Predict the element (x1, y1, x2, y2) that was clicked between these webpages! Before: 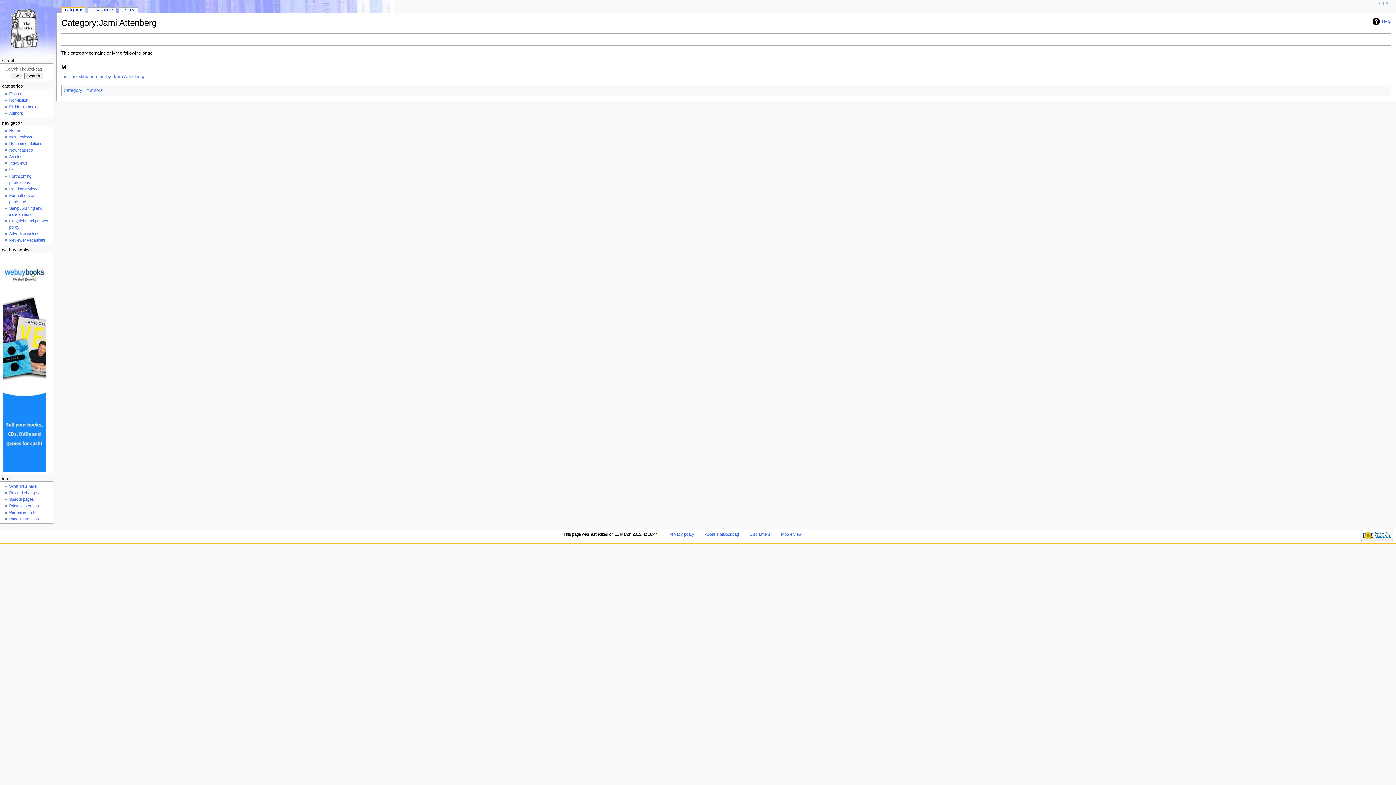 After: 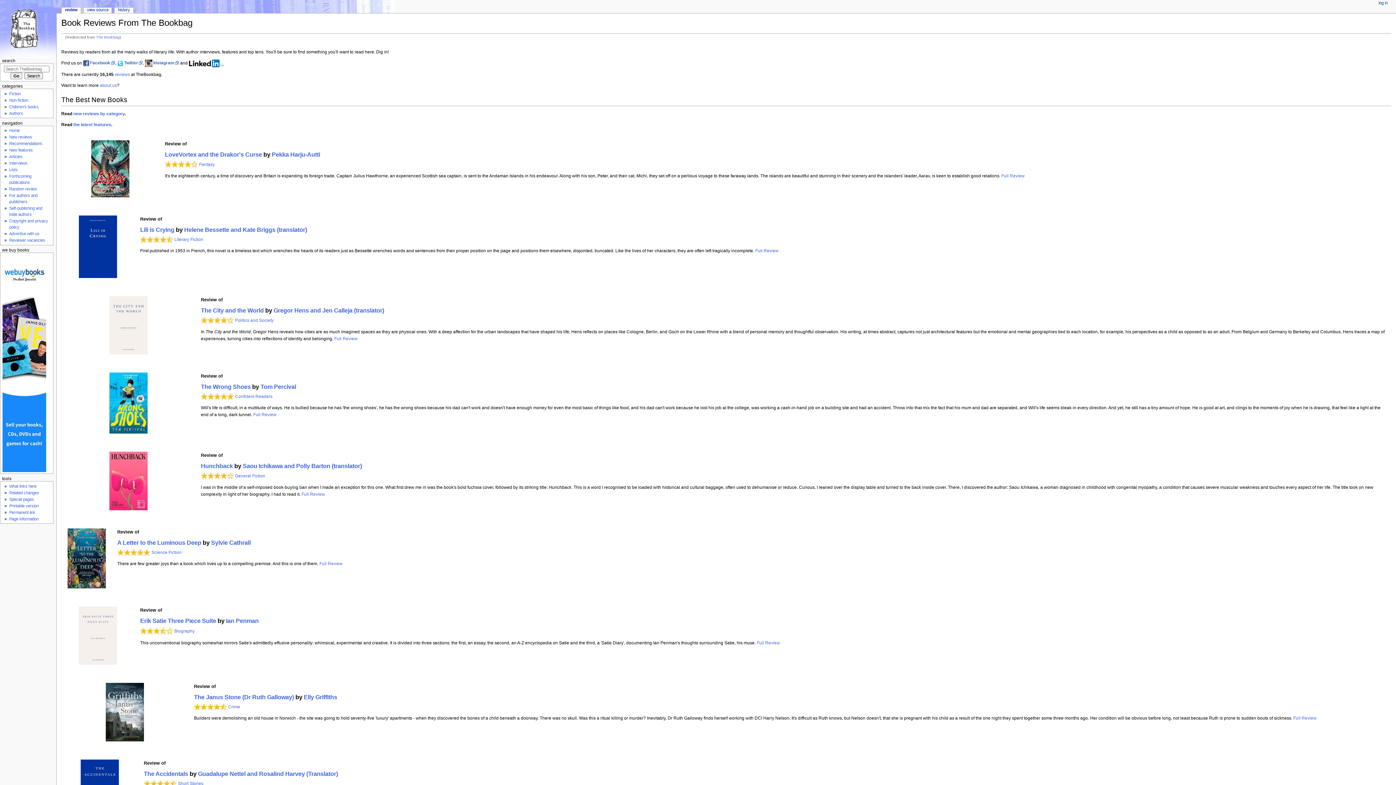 Action: bbox: (0, 0, 56, 56)